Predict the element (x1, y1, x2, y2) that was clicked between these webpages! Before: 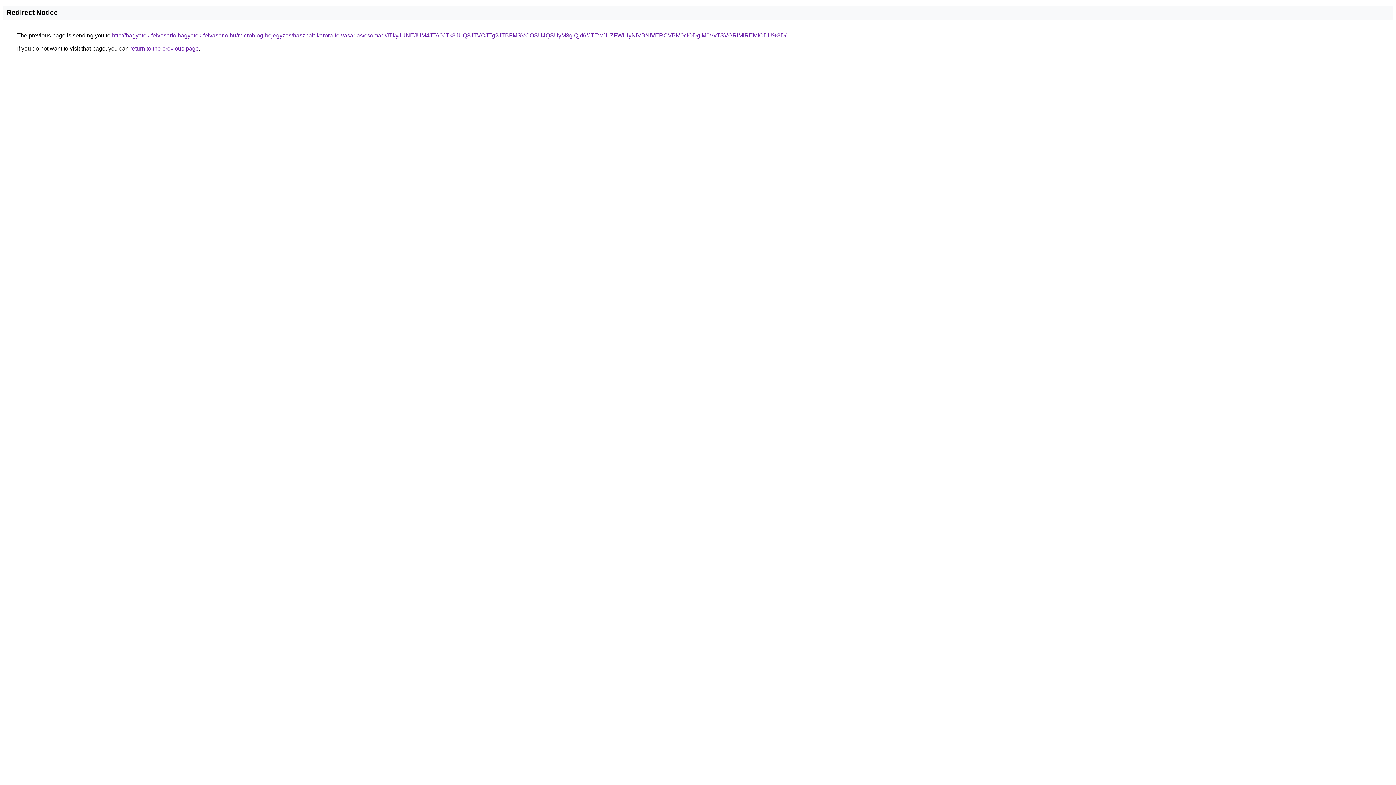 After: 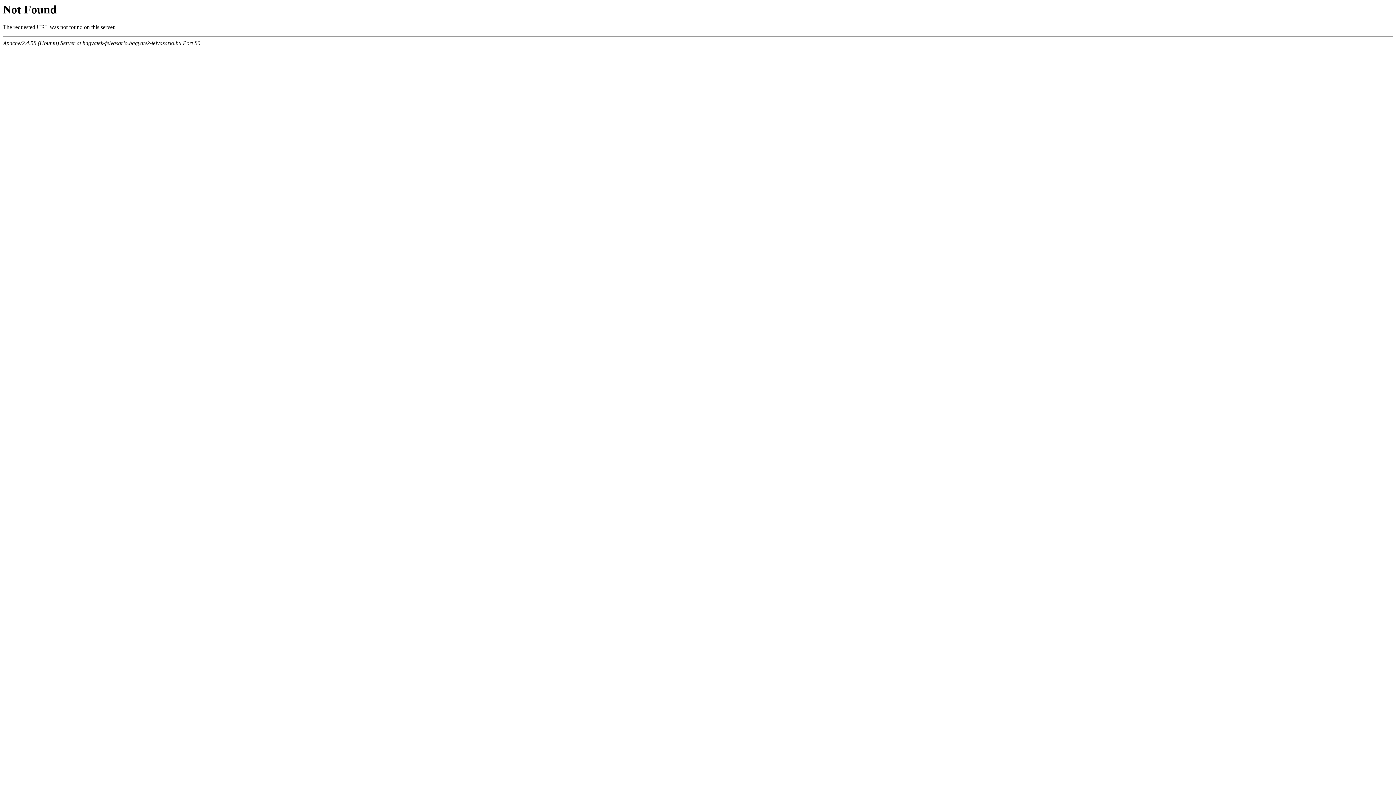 Action: label: http://hagyatek-felvasarlo.hagyatek-felvasarlo.hu/microblog-bejegyzes/hasznalt-karora-felvasarlas/csomad/JTkyJUNEJUM4JTA0JTk3JUQ3JTVCJTg2JTBFMSVCOSU4QSUyM3glQjd6/JTEwJUZFWiUyNiVBNiVERCVBM0clODglM0VvTSVGRlMlREMlODU%3D/ bbox: (112, 32, 786, 38)